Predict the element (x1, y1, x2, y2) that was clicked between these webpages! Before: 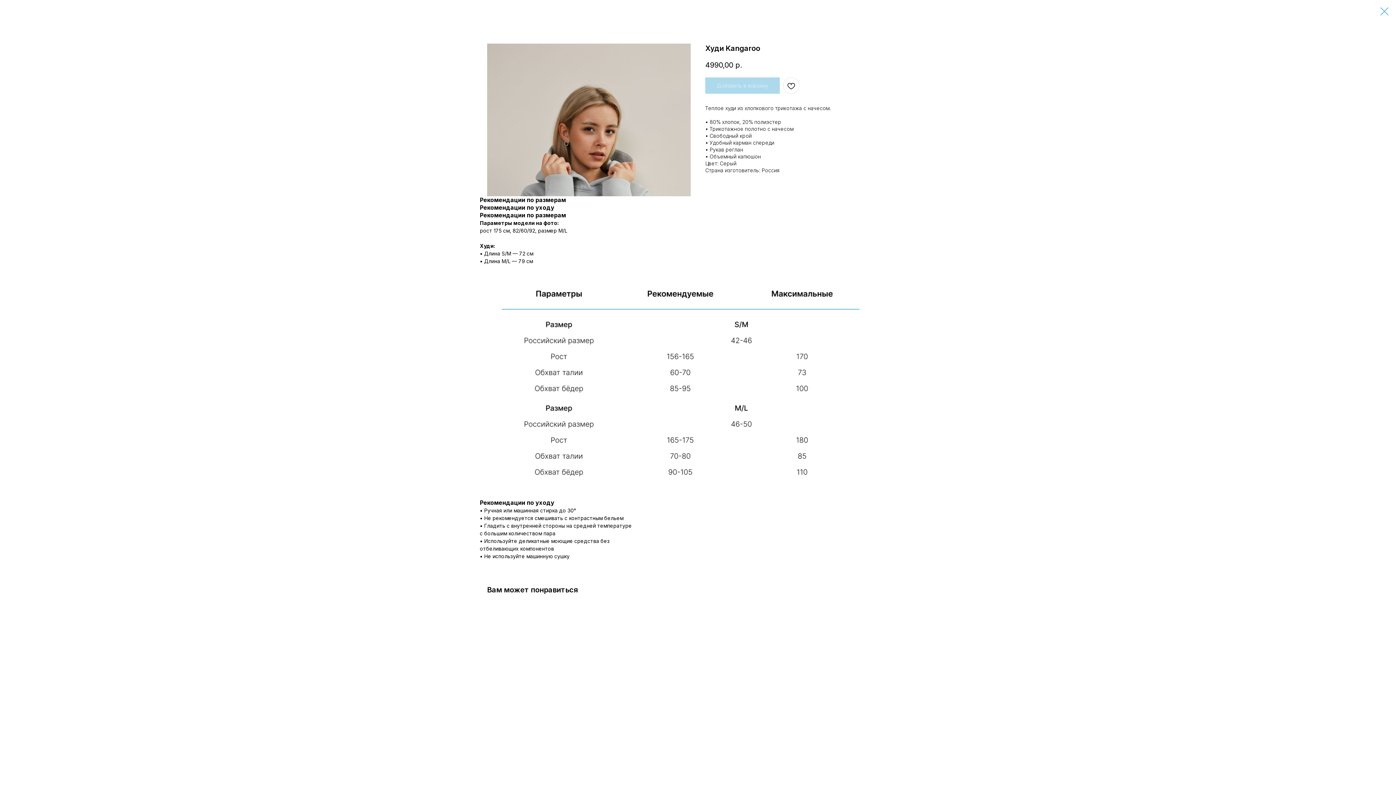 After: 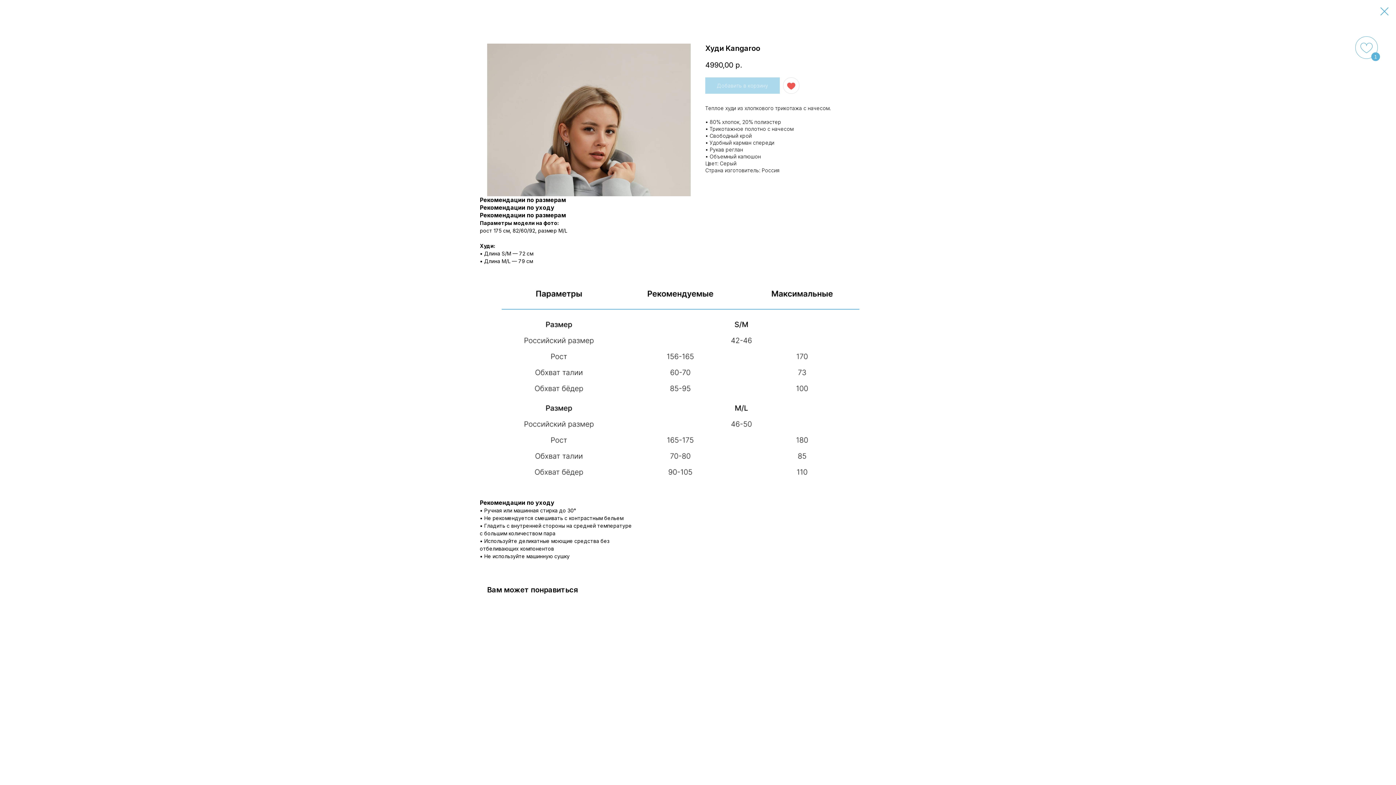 Action: bbox: (783, 77, 799, 93)